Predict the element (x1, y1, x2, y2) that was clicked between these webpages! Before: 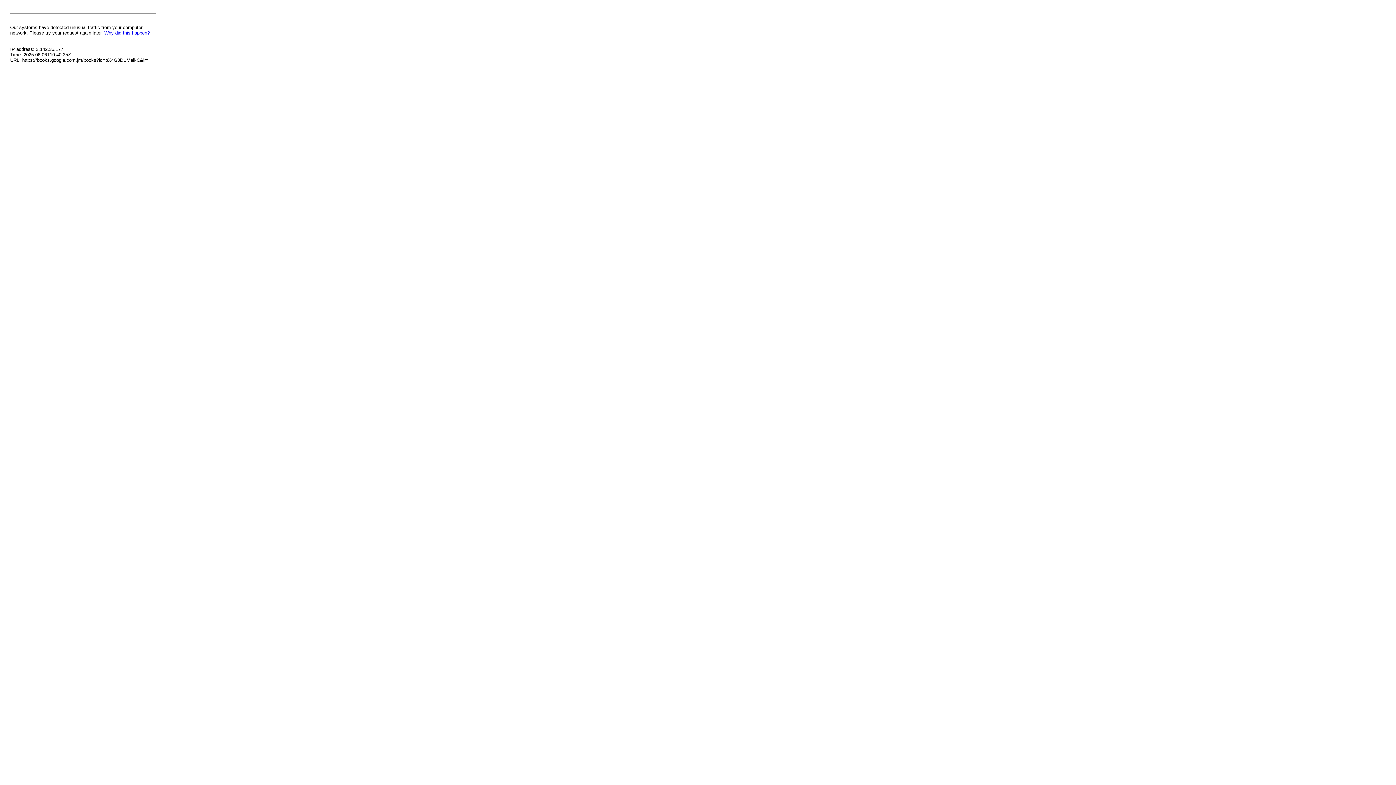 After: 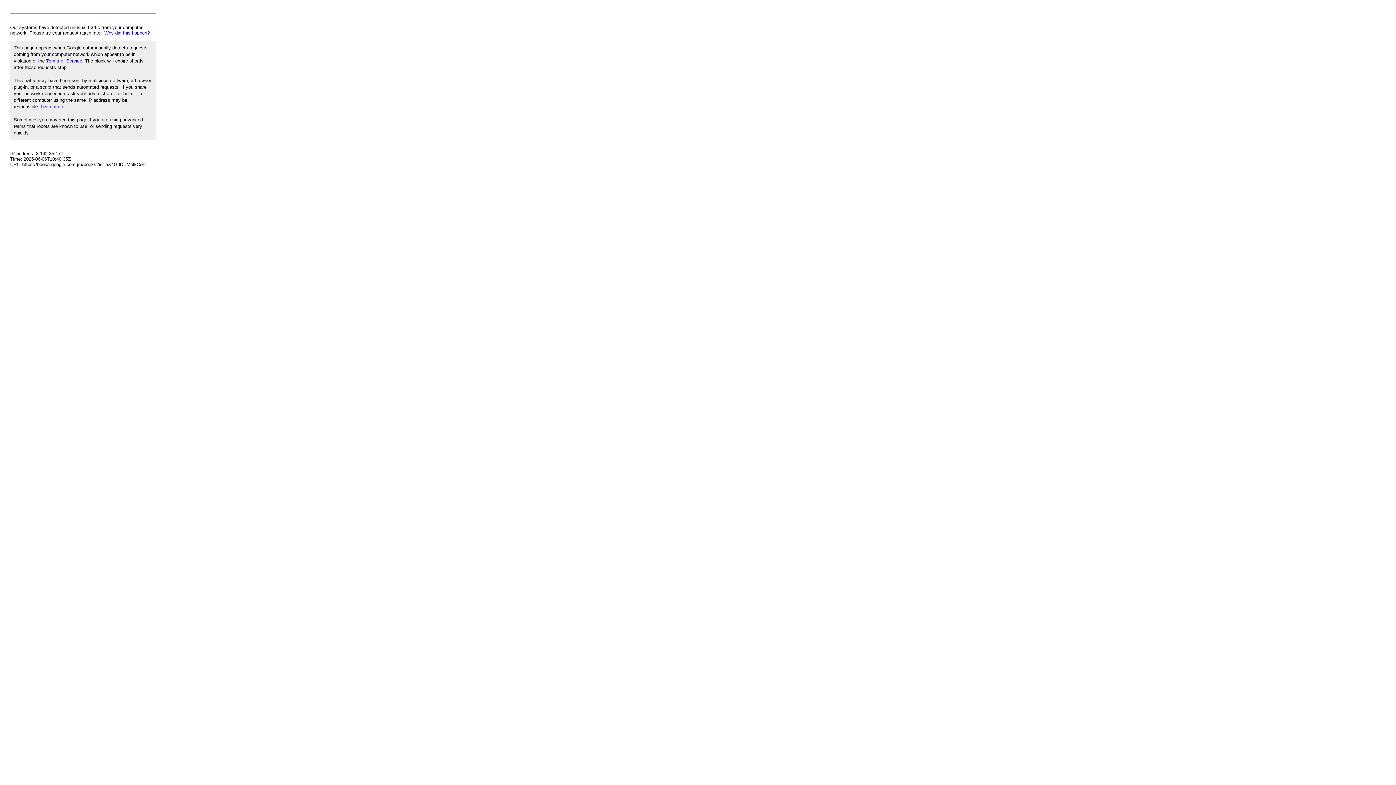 Action: label: Why did this happen? bbox: (104, 30, 149, 35)